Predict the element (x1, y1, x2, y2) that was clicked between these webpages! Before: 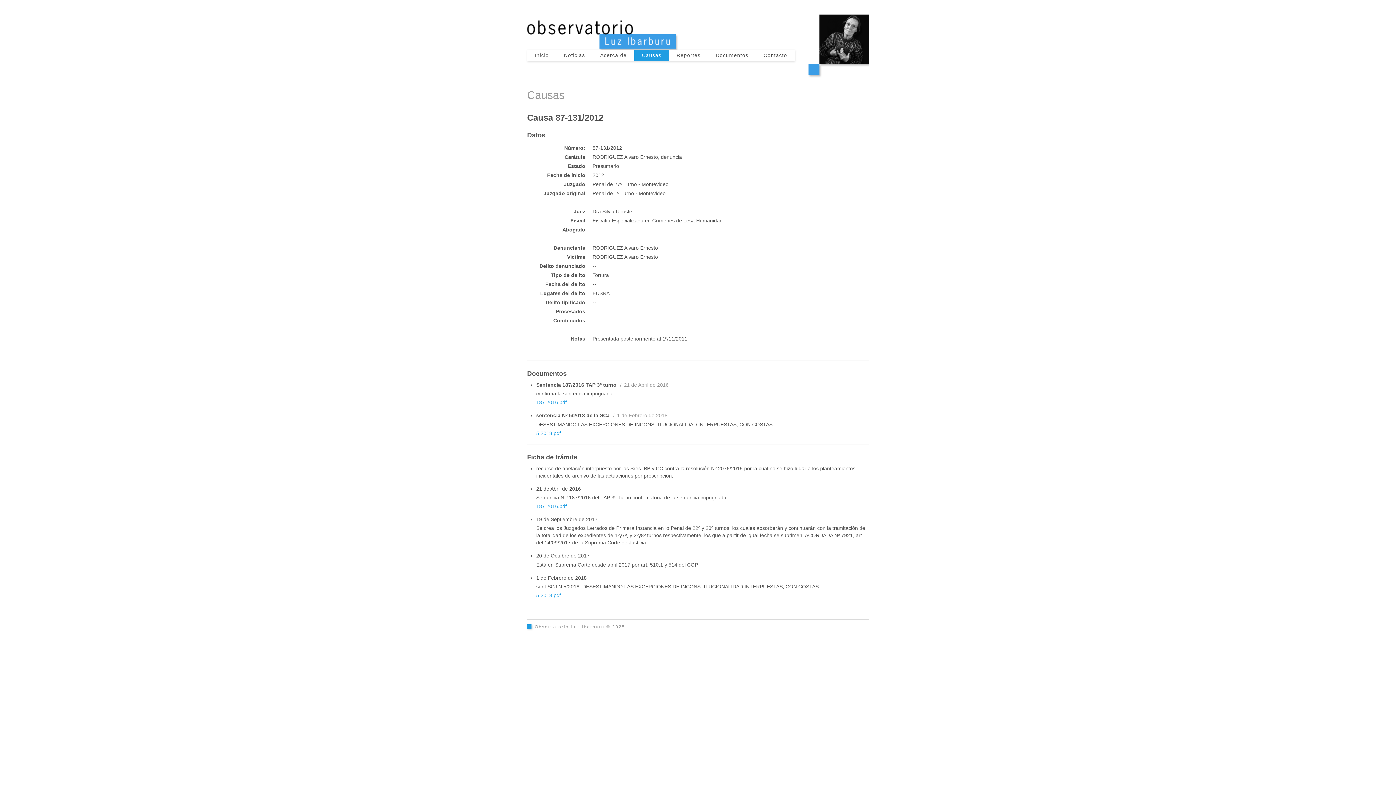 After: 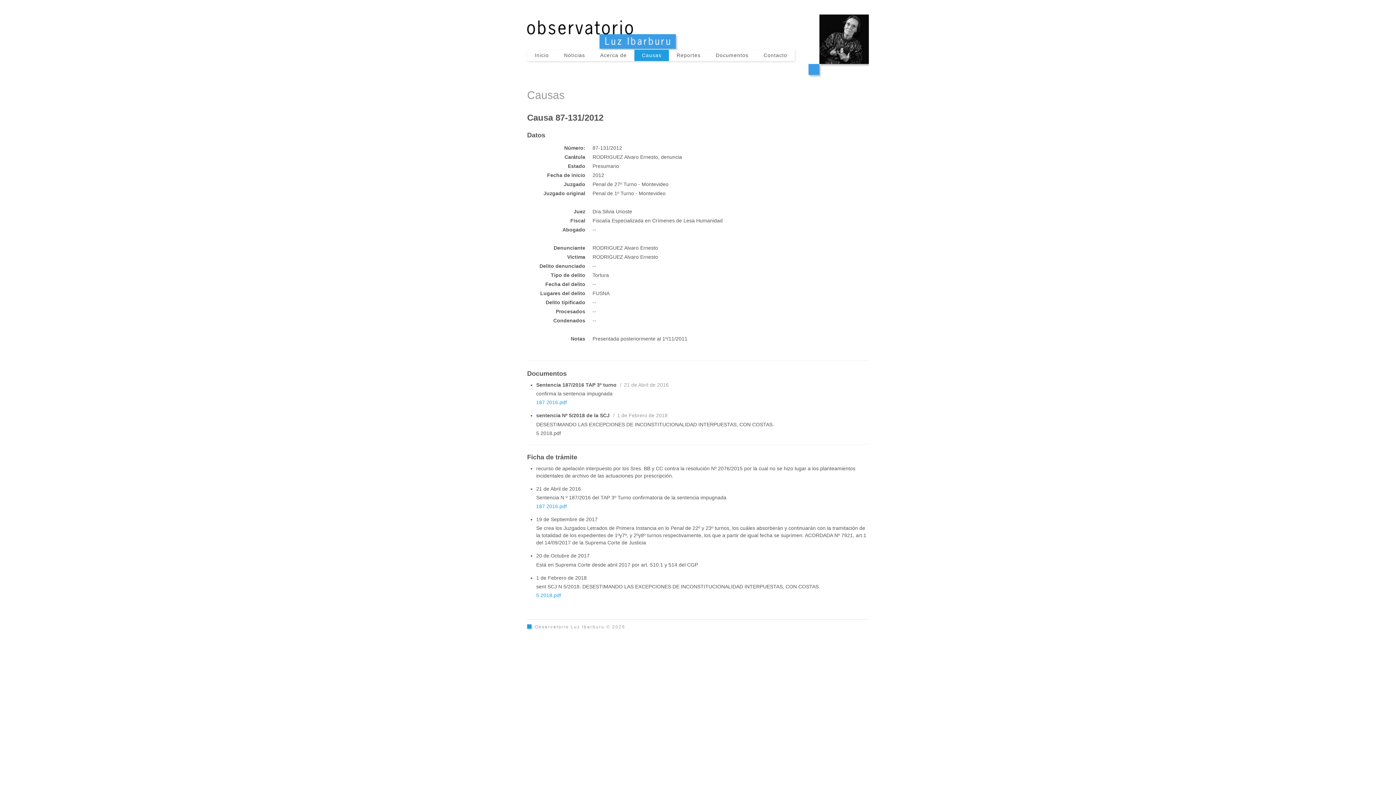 Action: bbox: (536, 430, 561, 436) label: 5 2018.pdf